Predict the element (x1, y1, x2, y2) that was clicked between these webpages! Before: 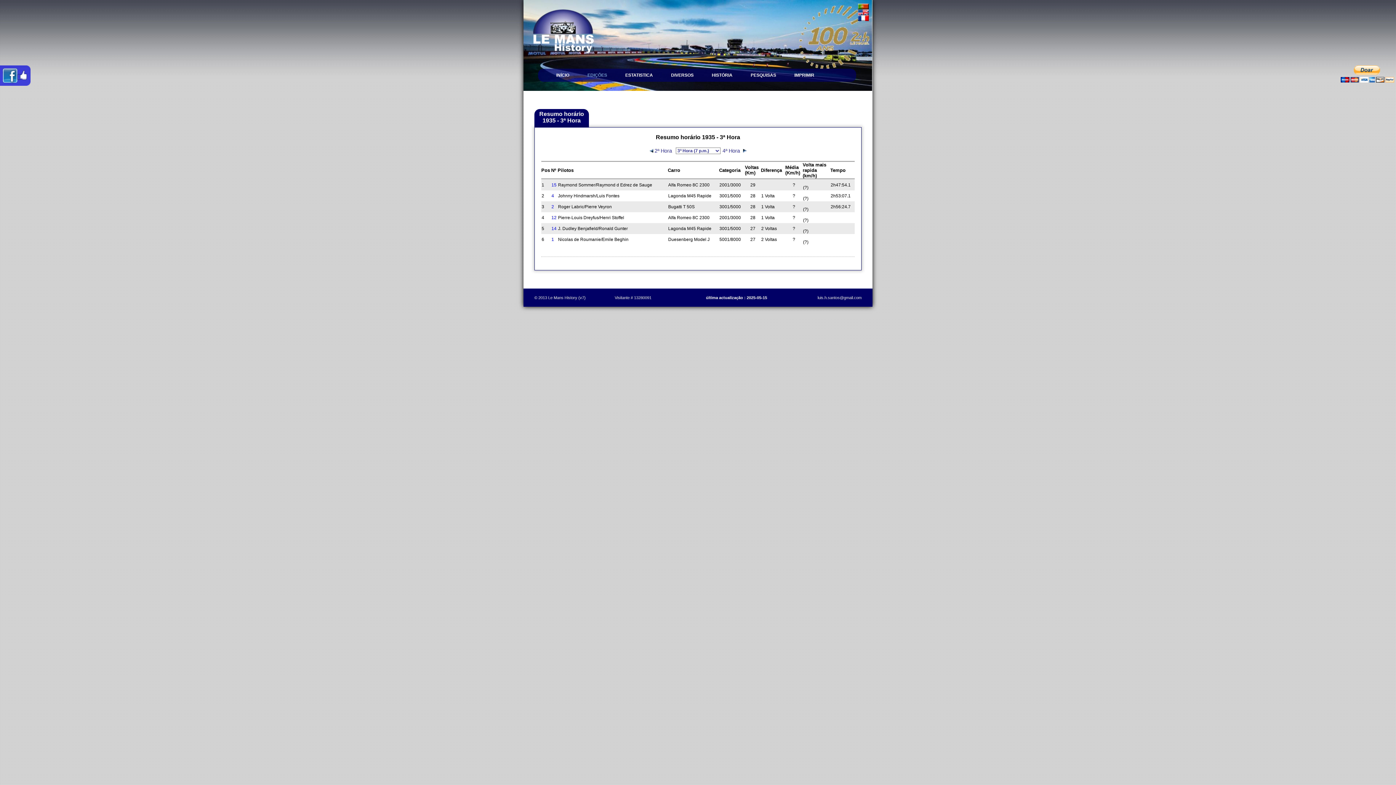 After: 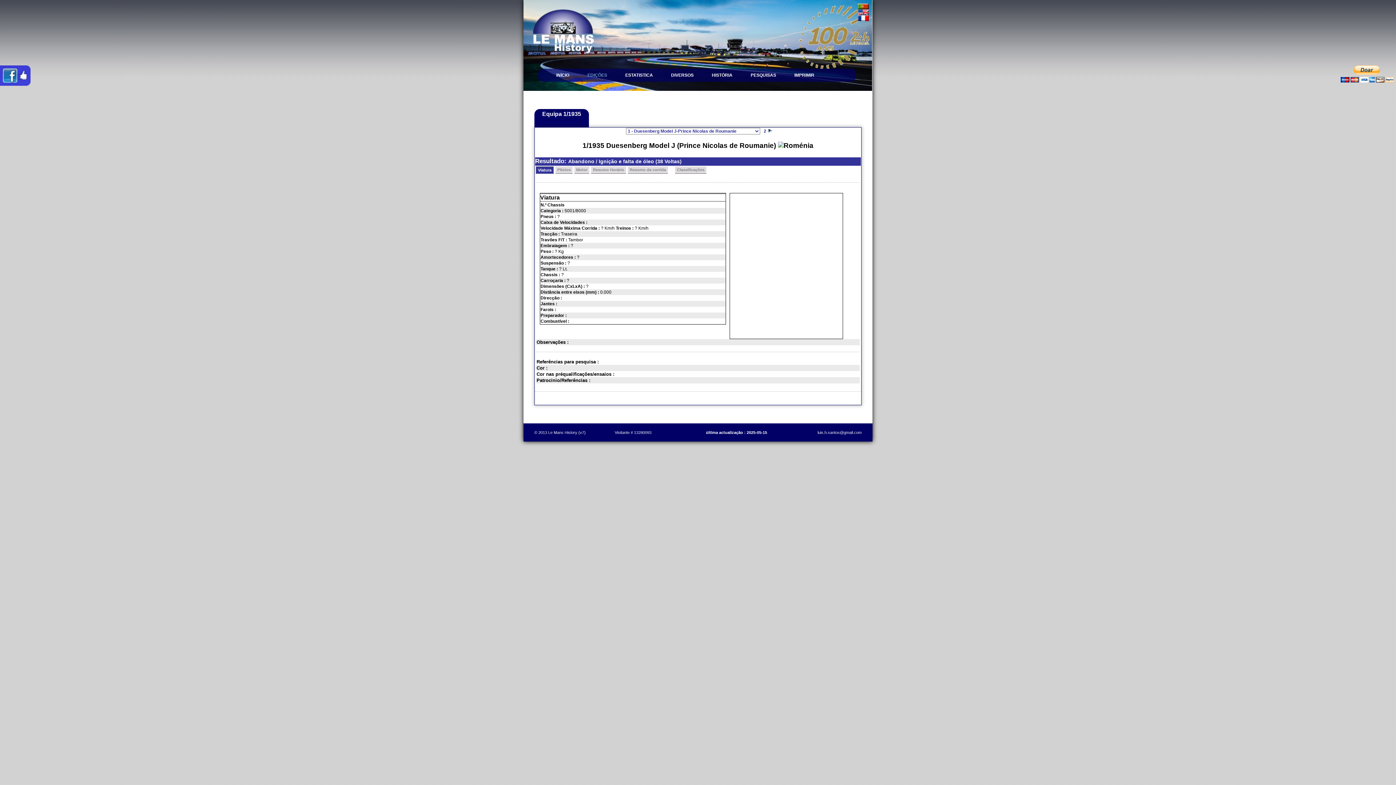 Action: label: 1 bbox: (551, 237, 554, 242)